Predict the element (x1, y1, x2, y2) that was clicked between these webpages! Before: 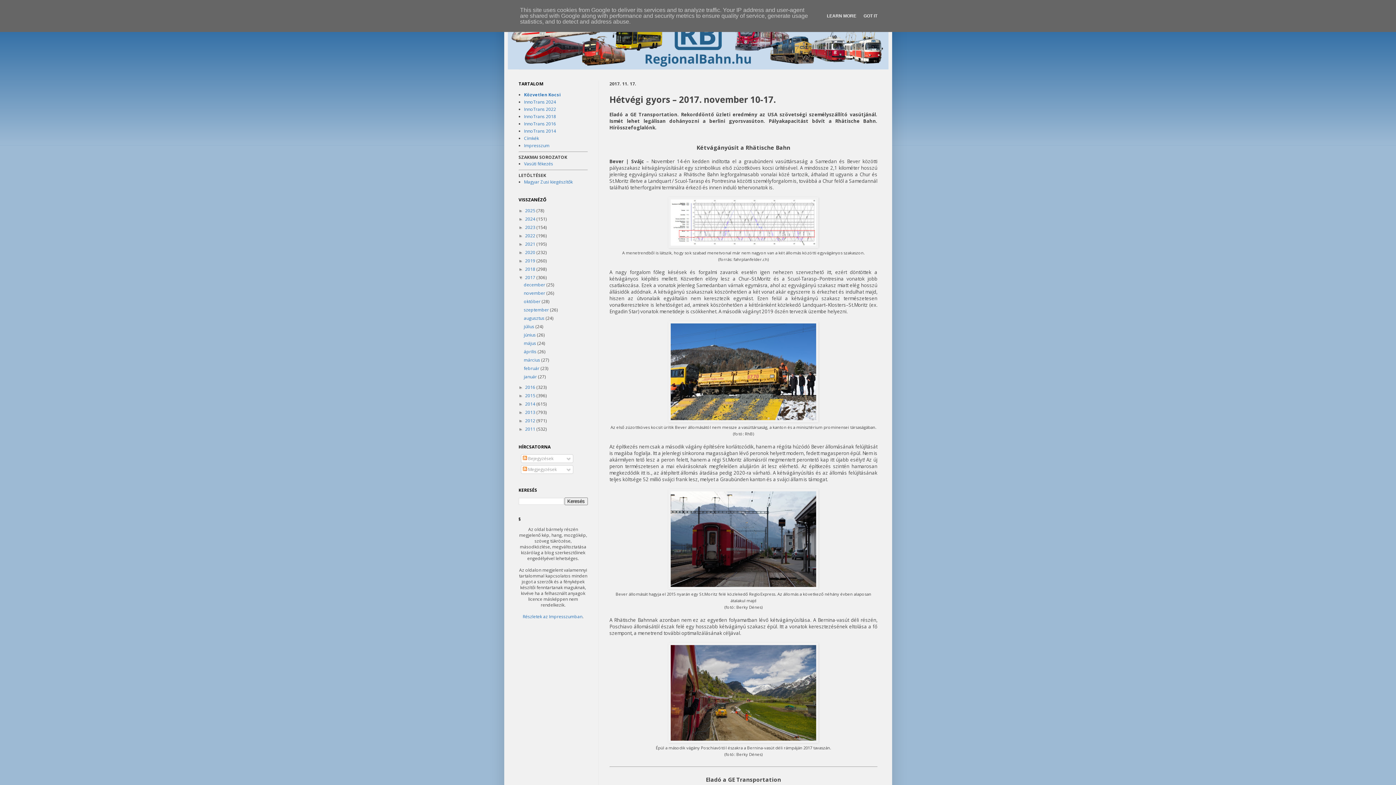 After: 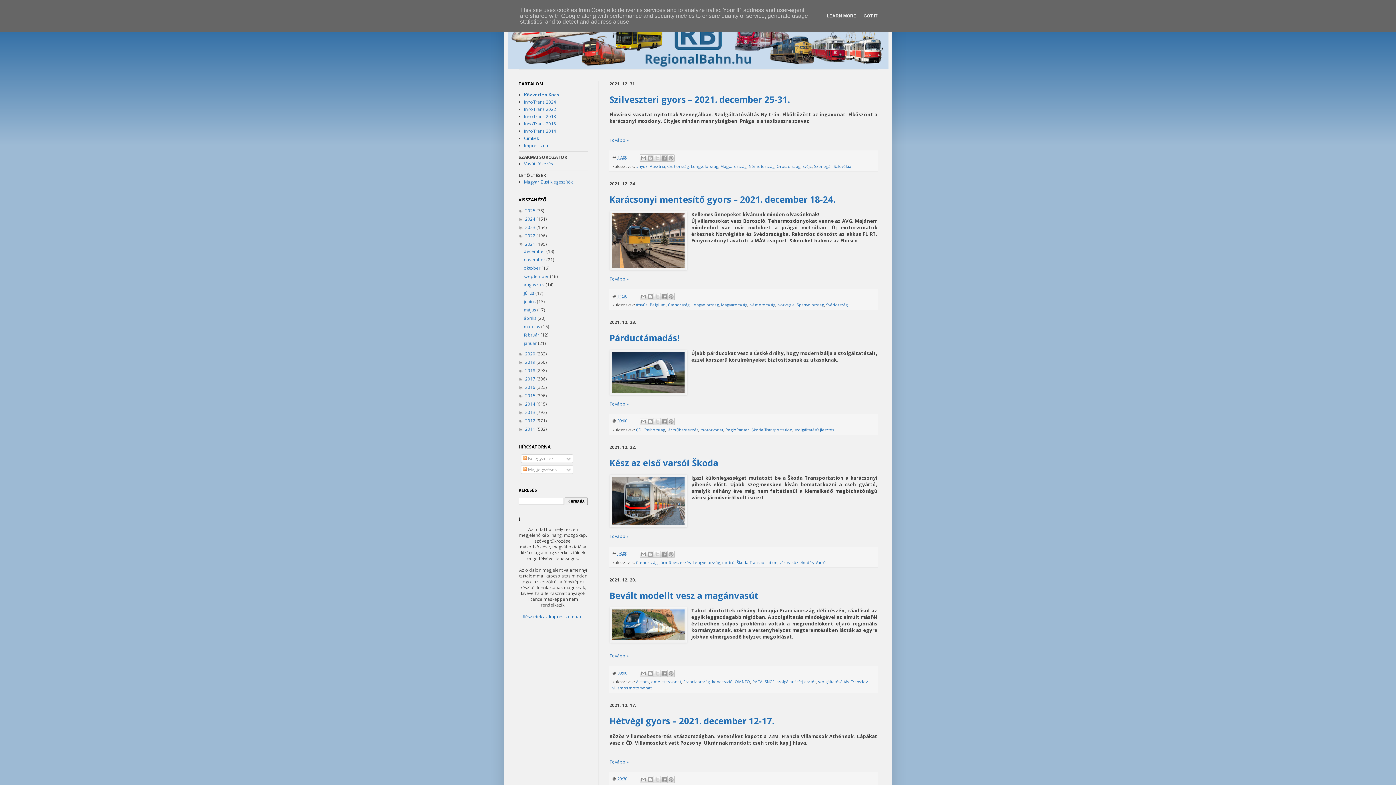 Action: label: 2021  bbox: (525, 241, 536, 247)